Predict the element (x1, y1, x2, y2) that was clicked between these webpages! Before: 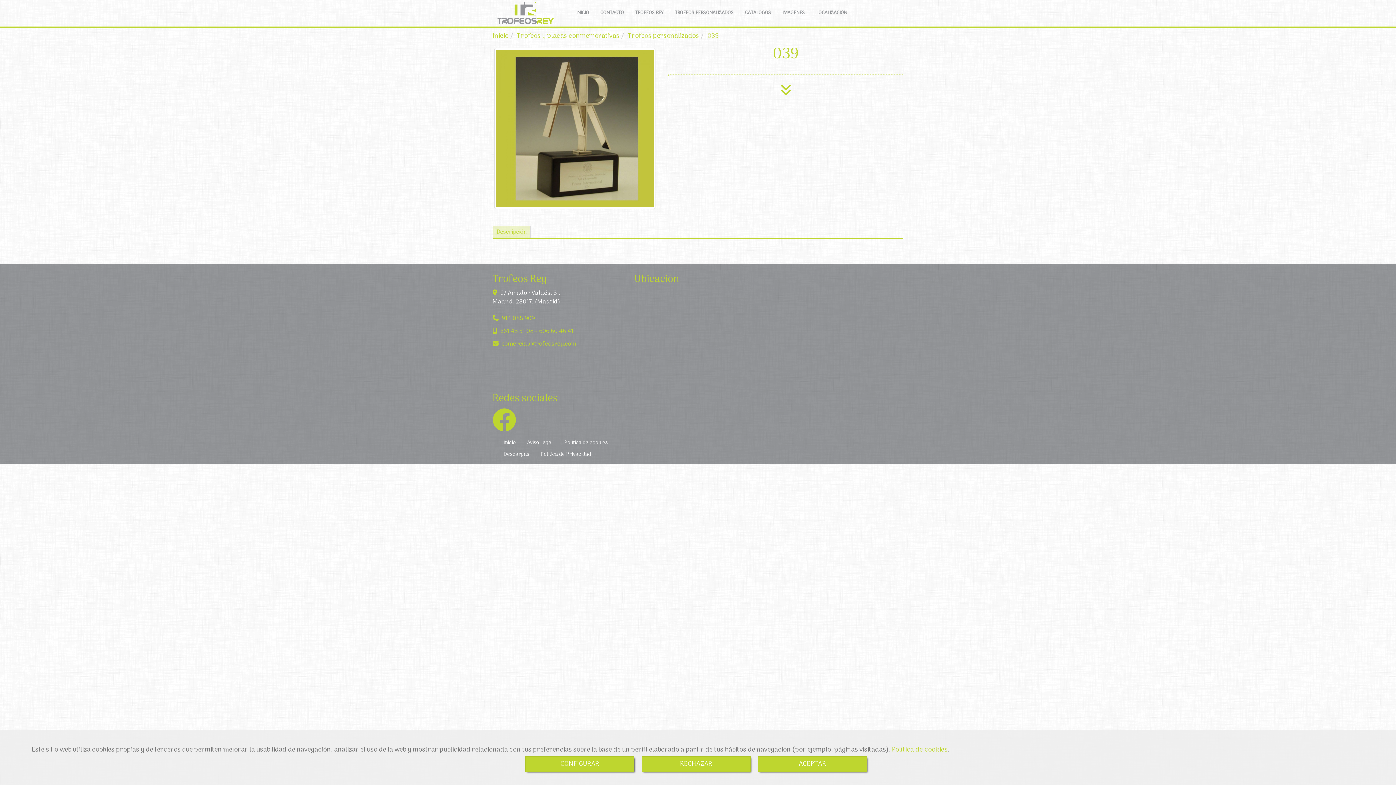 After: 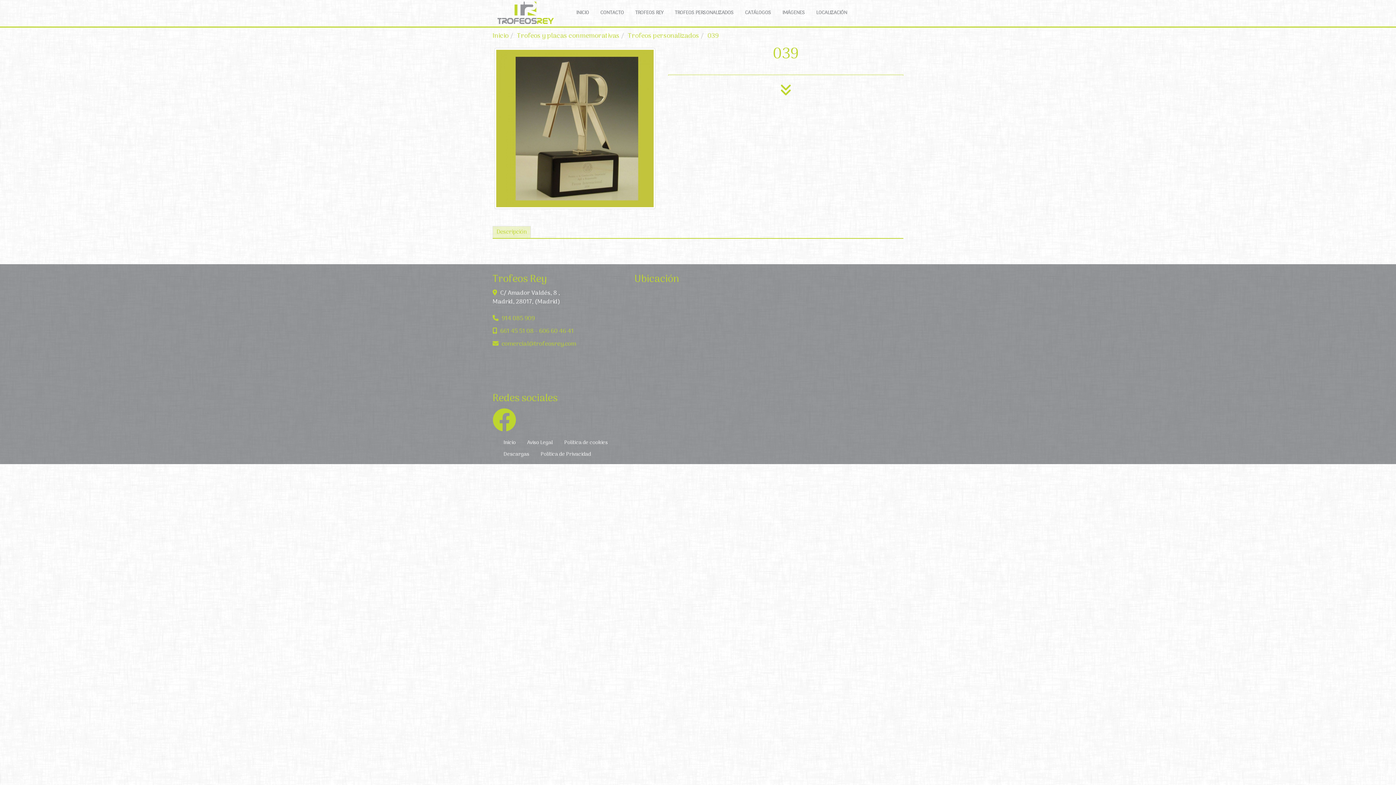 Action: bbox: (641, 756, 750, 772) label: Close